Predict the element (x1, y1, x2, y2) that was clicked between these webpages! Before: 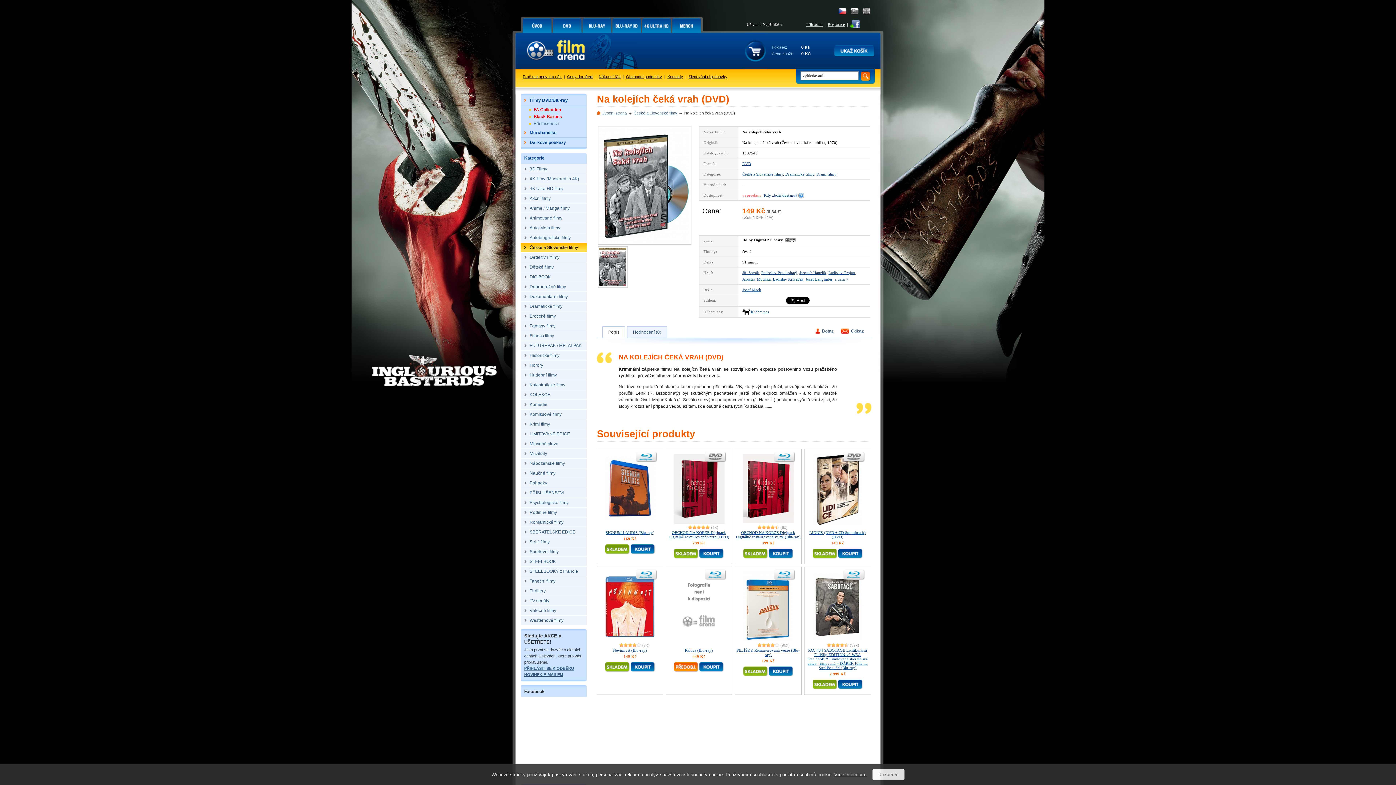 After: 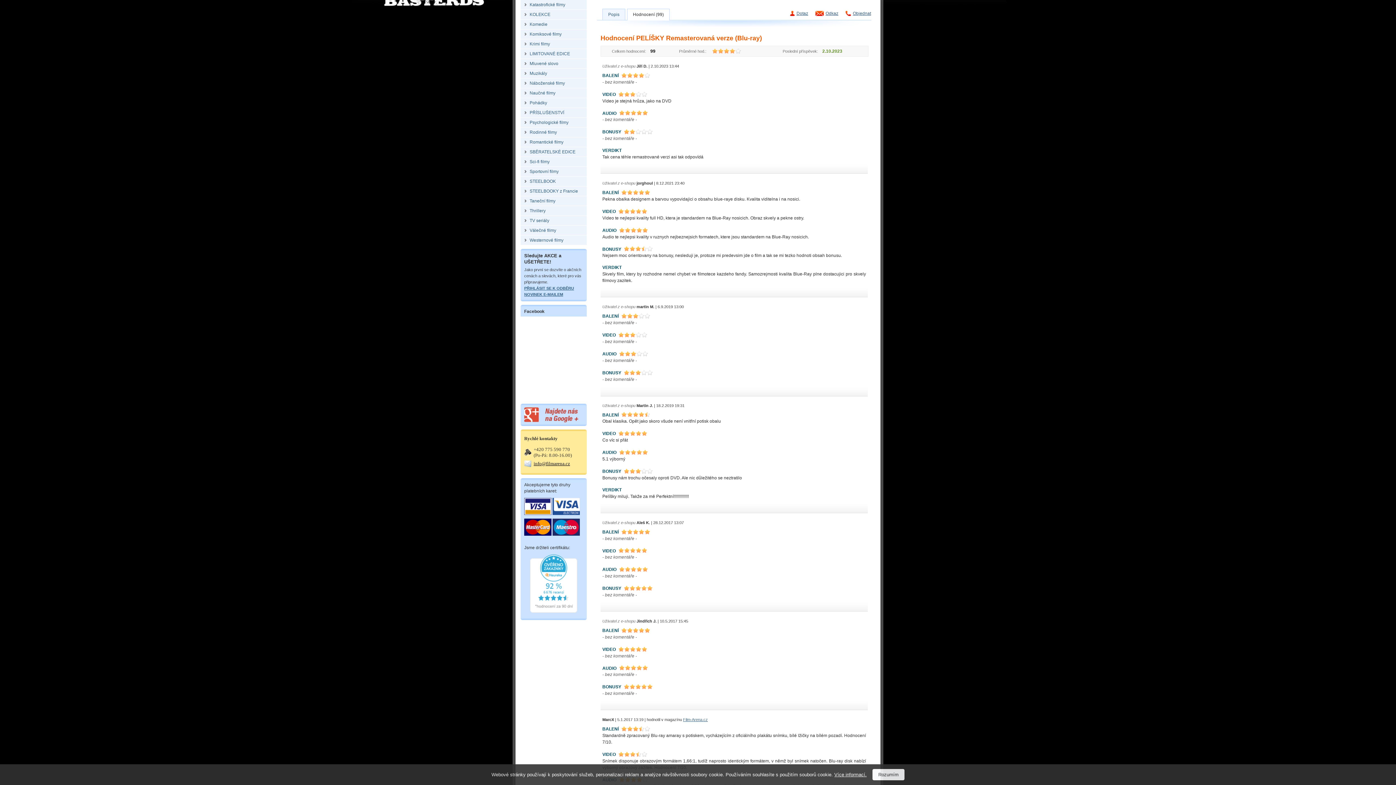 Action: bbox: (735, 643, 801, 648) label: (99x)